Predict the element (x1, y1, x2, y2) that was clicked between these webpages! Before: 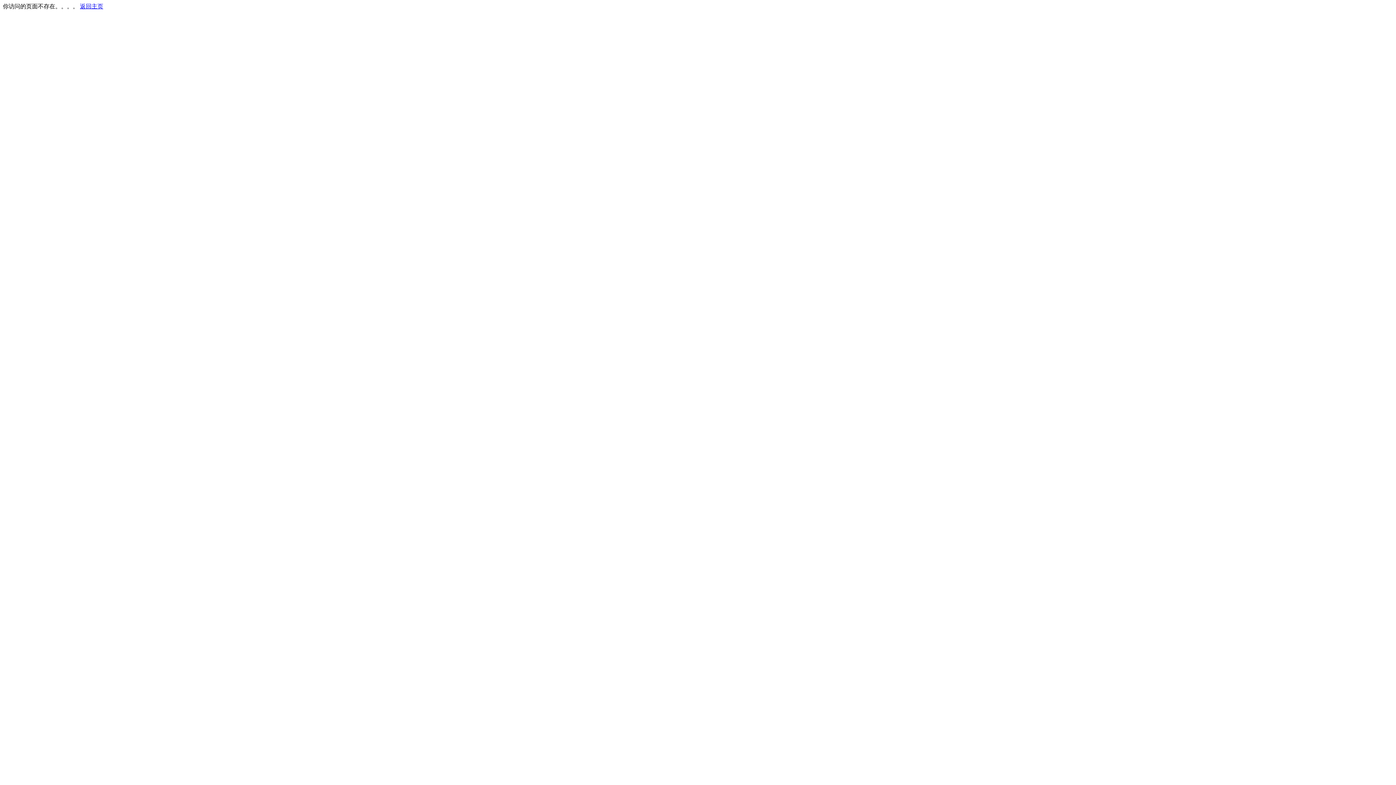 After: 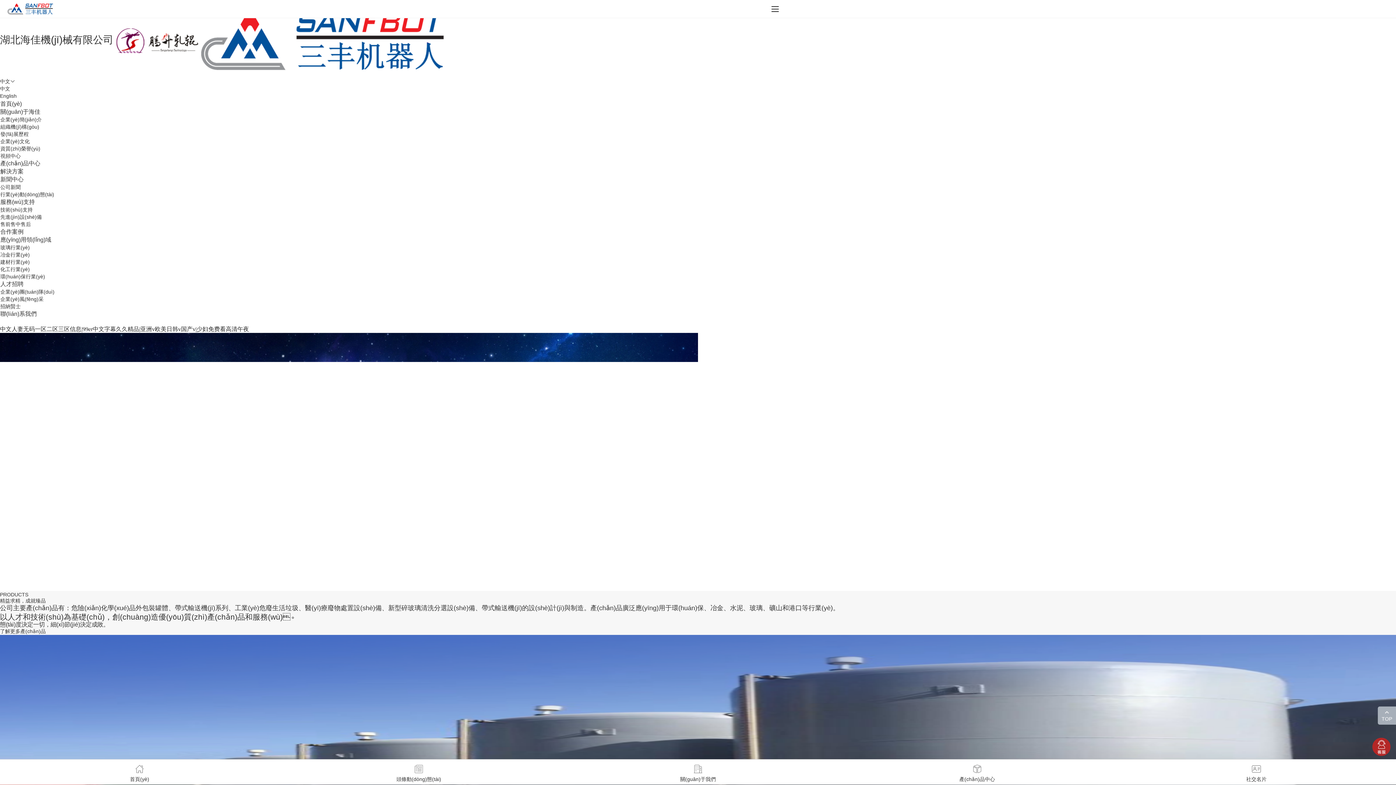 Action: bbox: (80, 3, 103, 9) label: 返回主页